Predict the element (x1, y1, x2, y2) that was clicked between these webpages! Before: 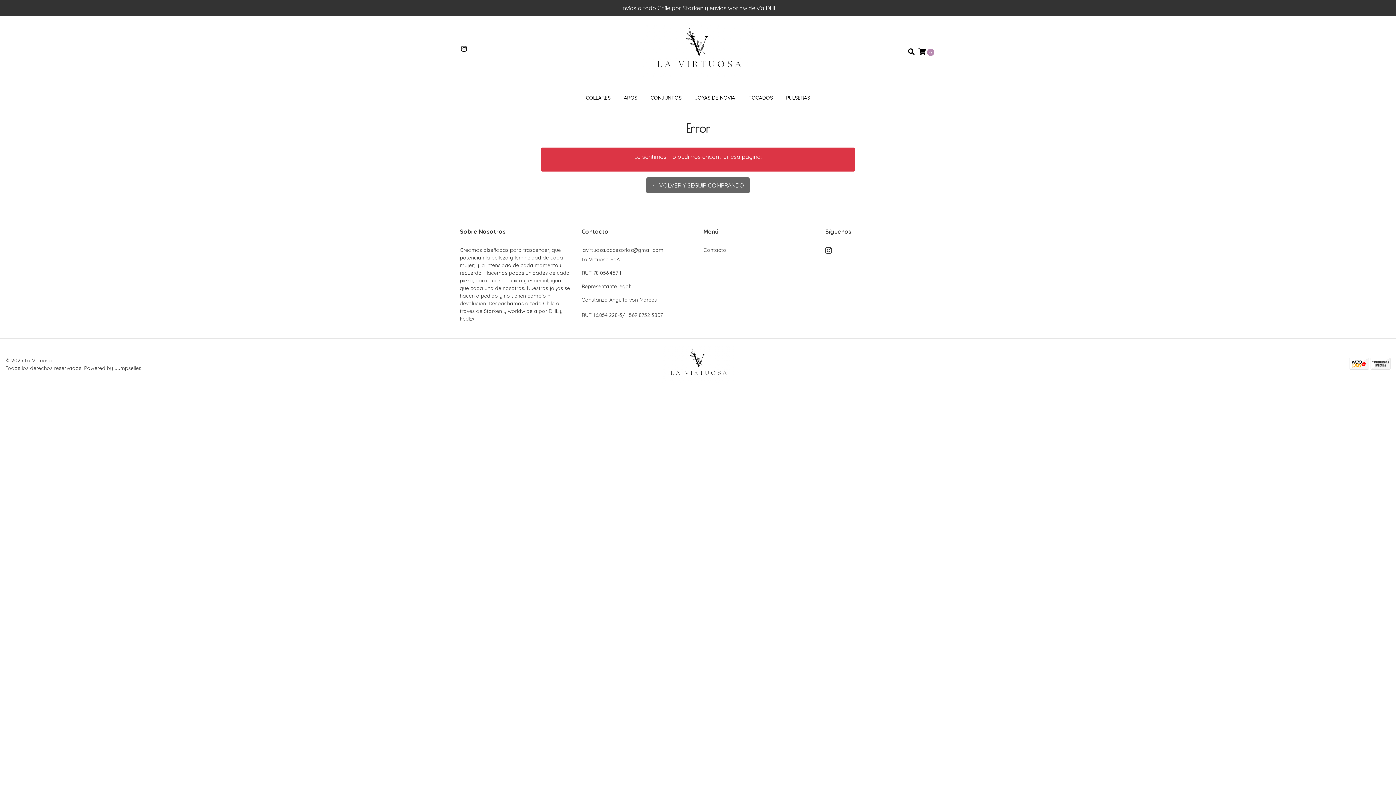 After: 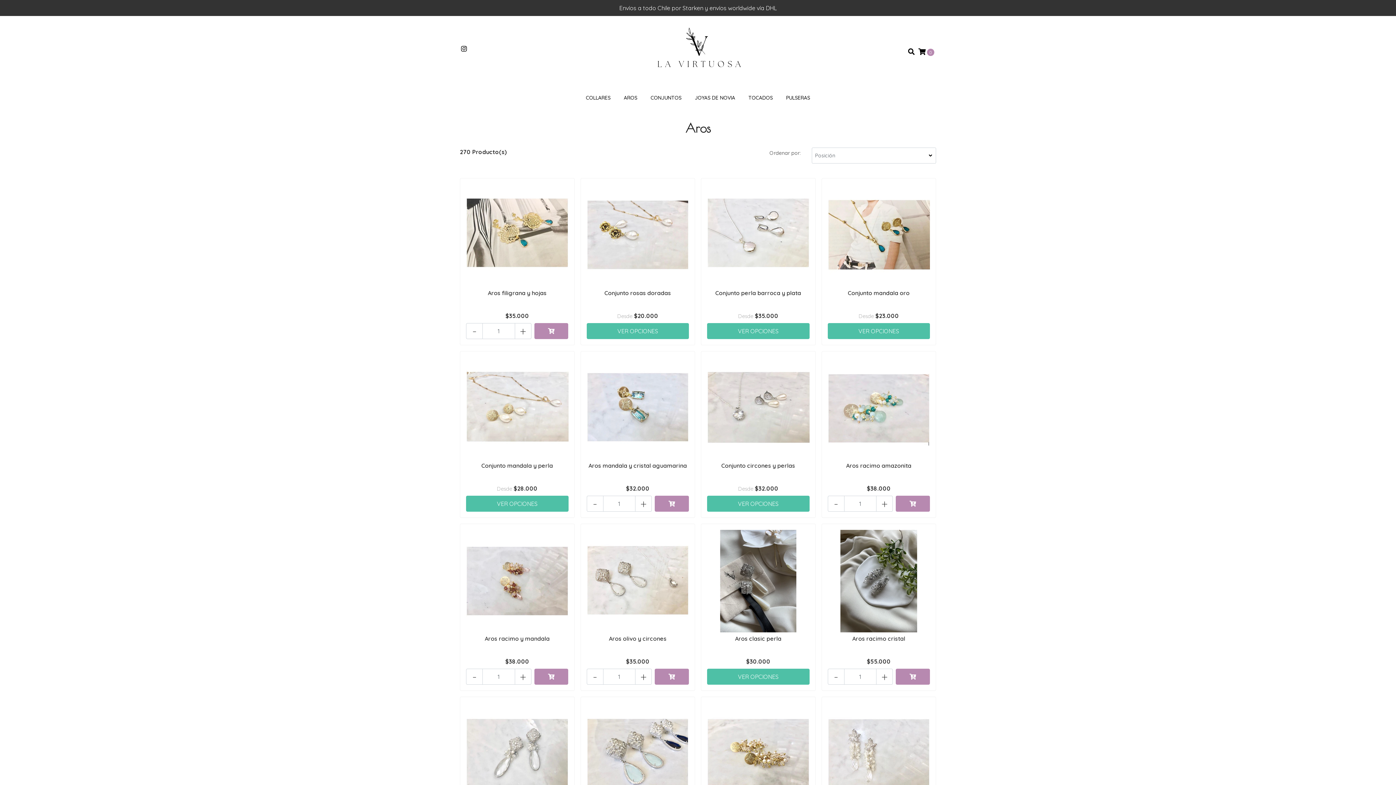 Action: label: AROS bbox: (617, 87, 644, 108)